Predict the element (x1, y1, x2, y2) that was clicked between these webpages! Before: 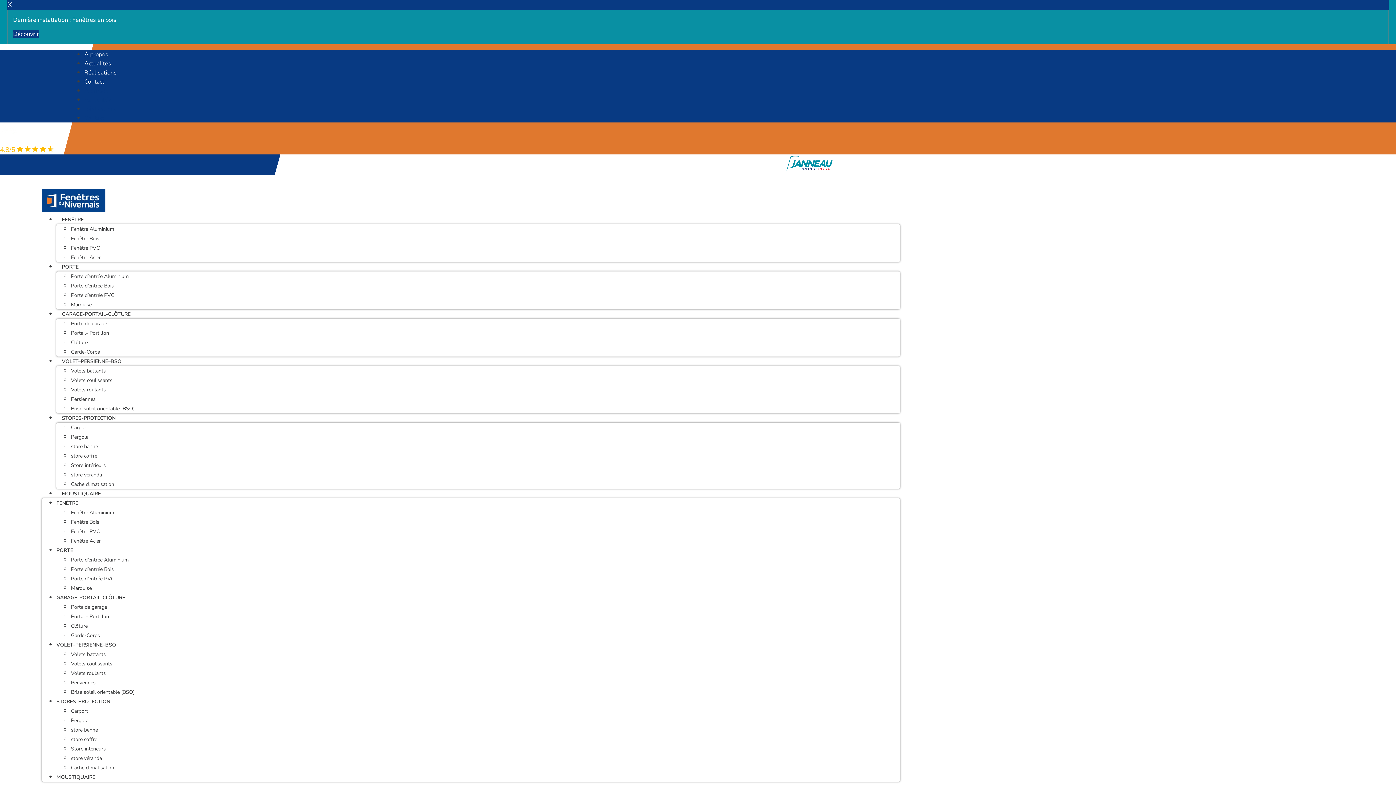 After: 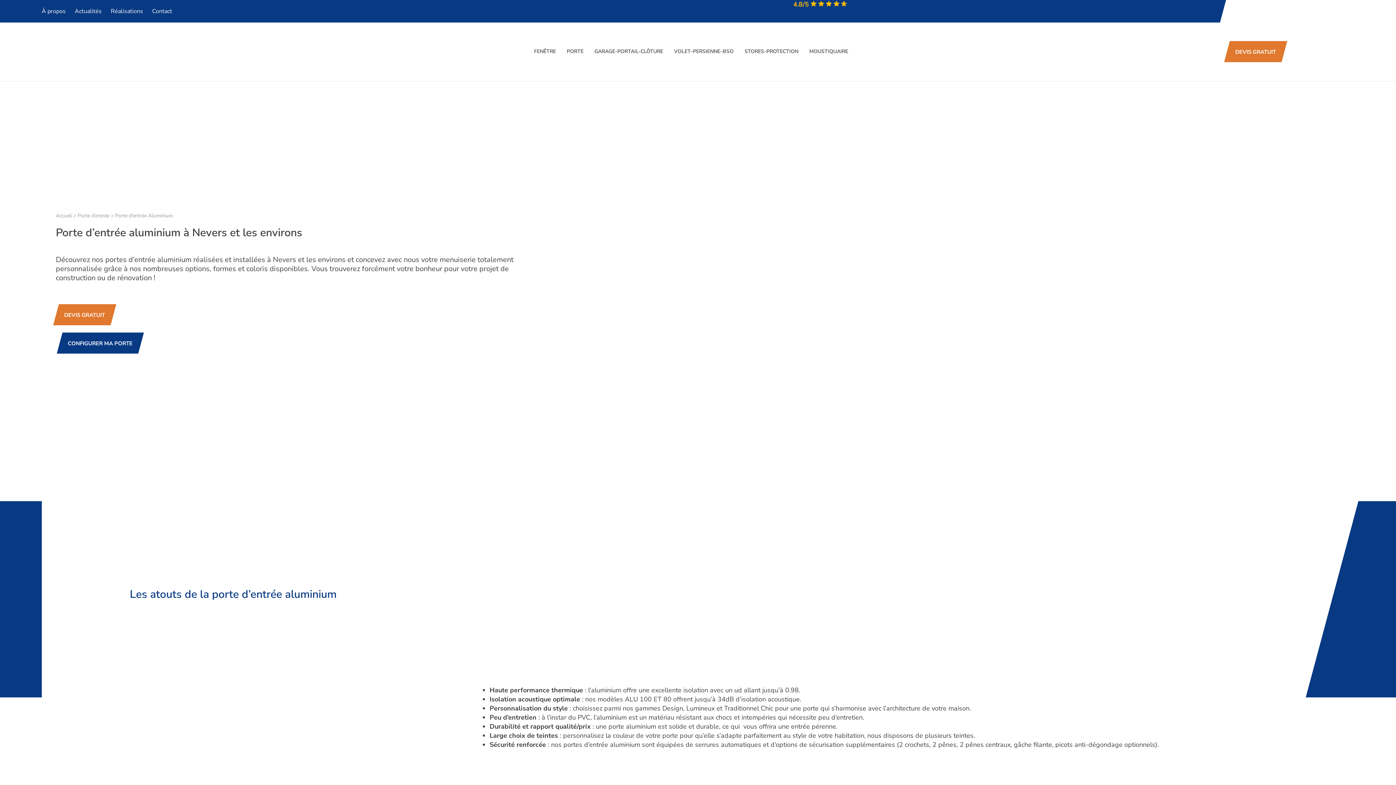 Action: label: Porte d’entrée Aluminium bbox: (70, 273, 128, 279)